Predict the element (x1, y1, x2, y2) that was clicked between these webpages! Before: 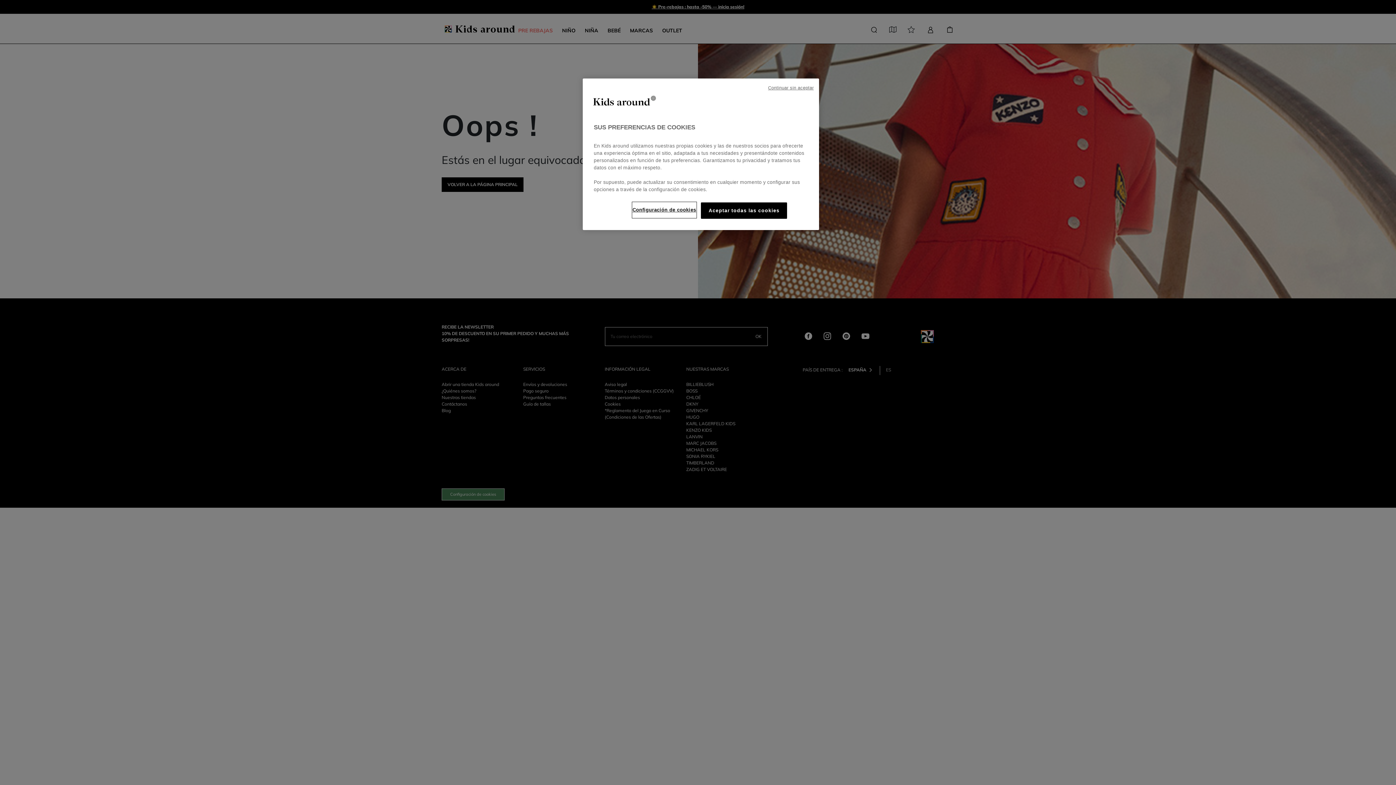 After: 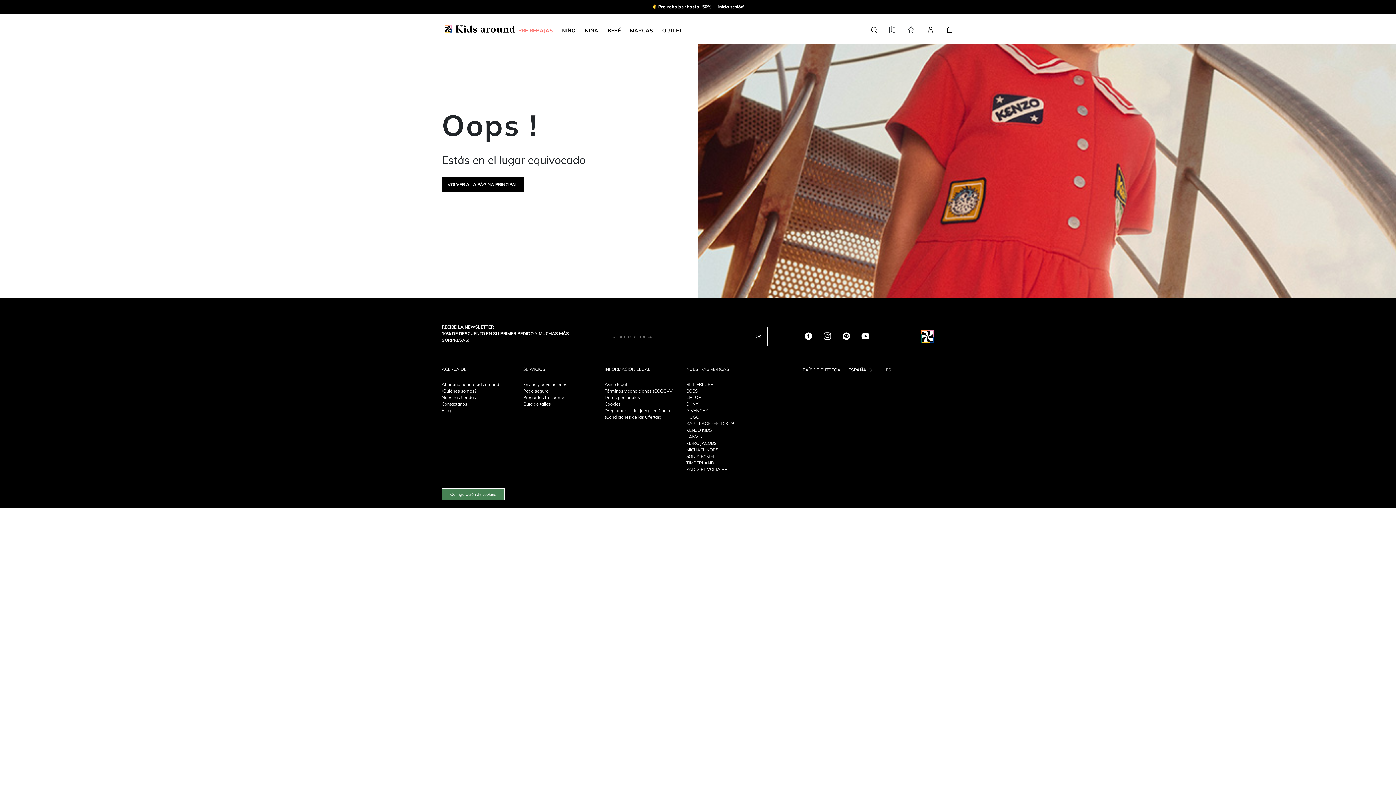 Action: bbox: (768, 84, 813, 91) label: Continuar sin aceptar